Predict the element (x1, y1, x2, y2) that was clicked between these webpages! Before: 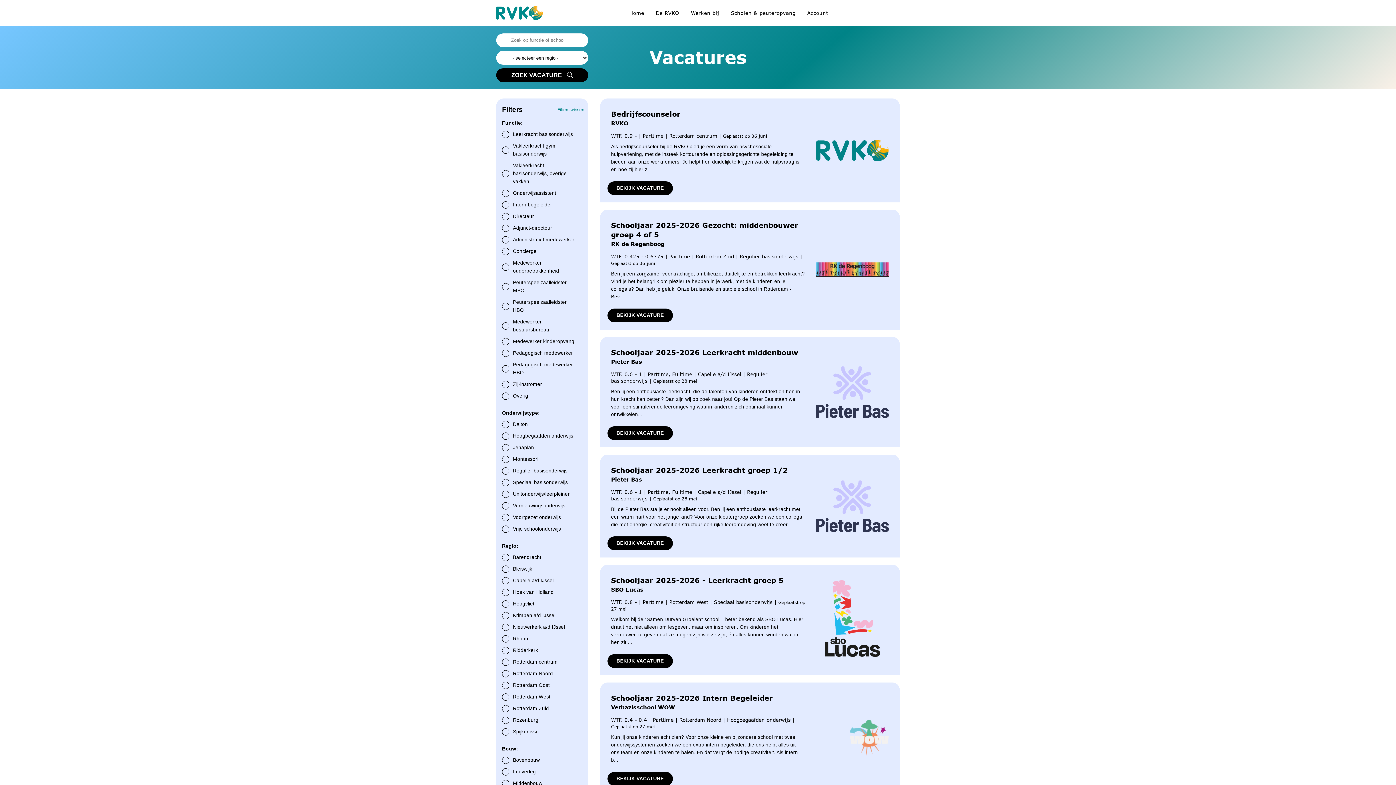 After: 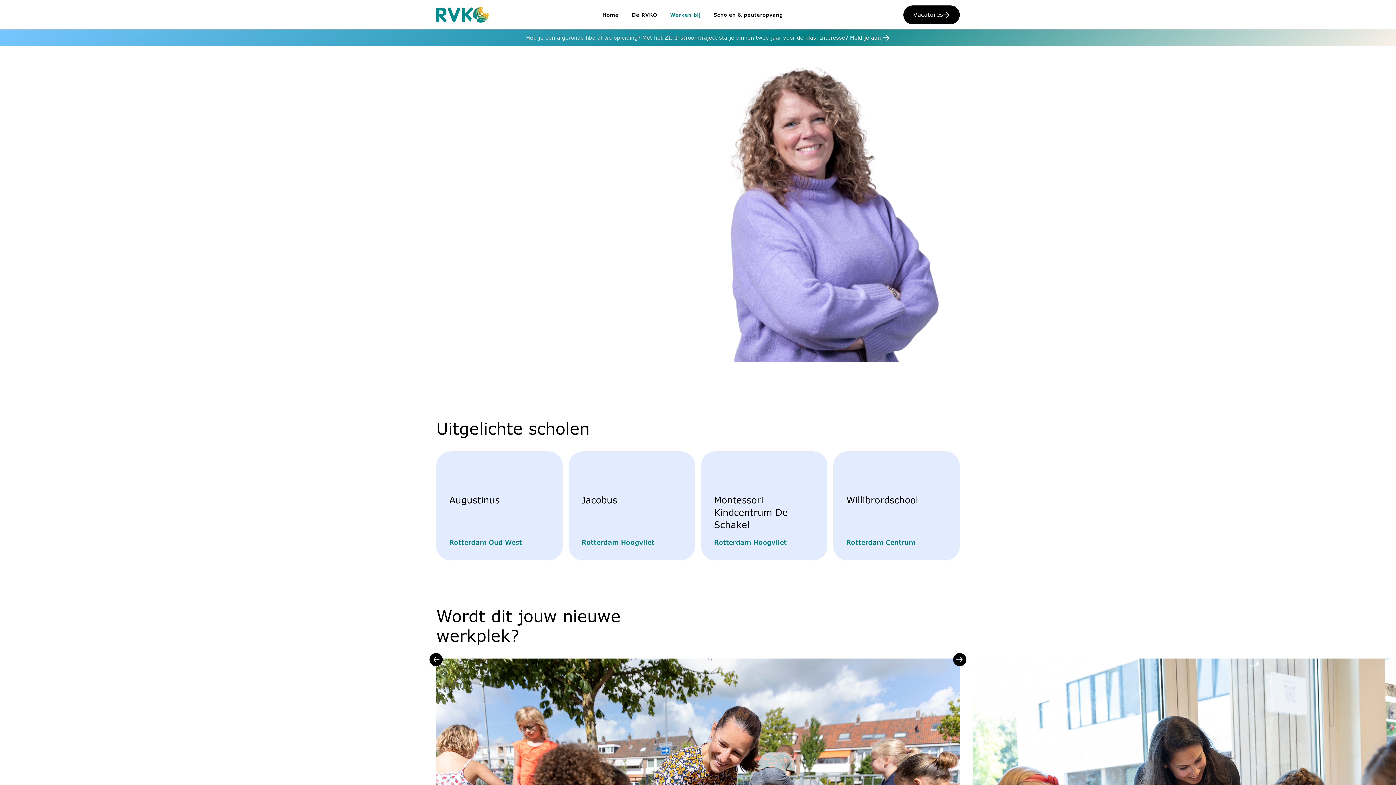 Action: label: Werken bij bbox: (685, 0, 725, 26)